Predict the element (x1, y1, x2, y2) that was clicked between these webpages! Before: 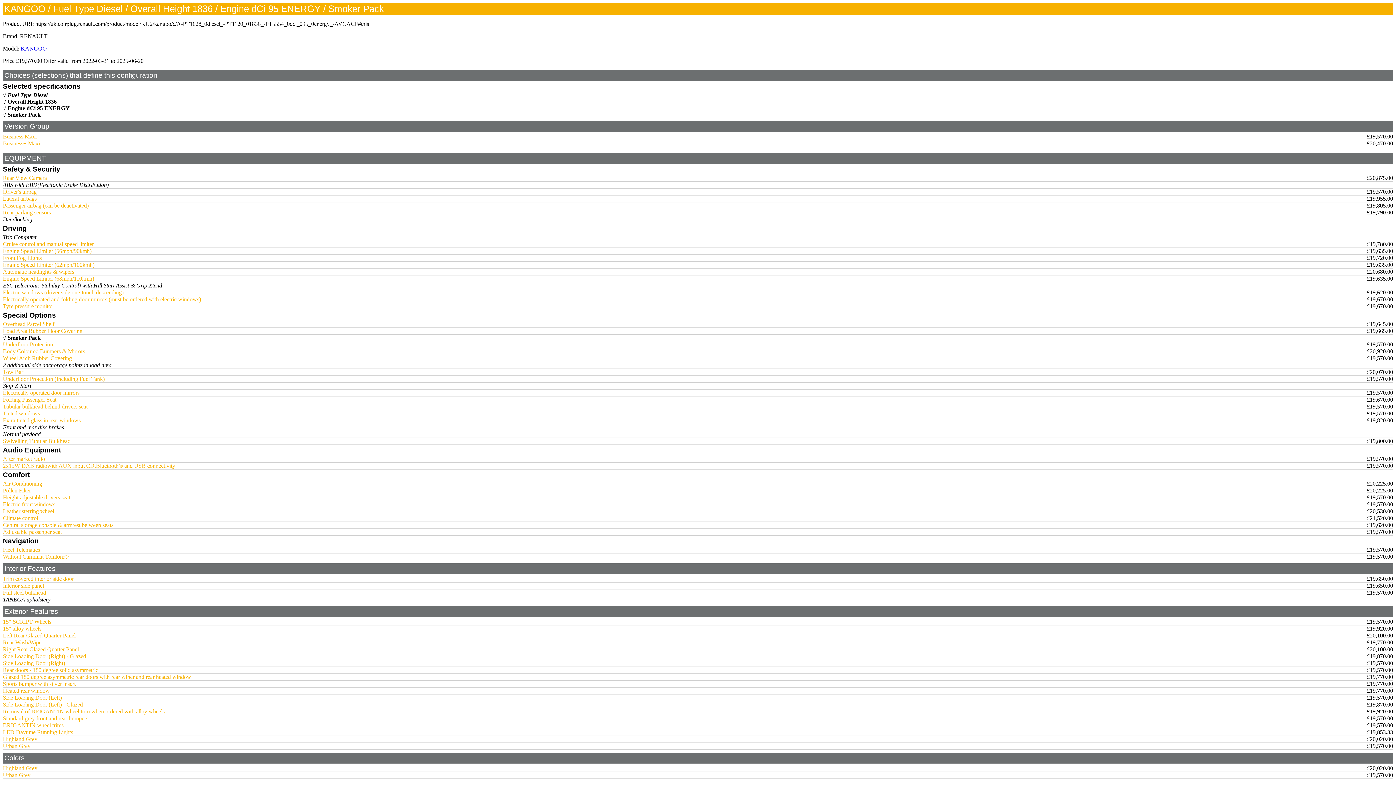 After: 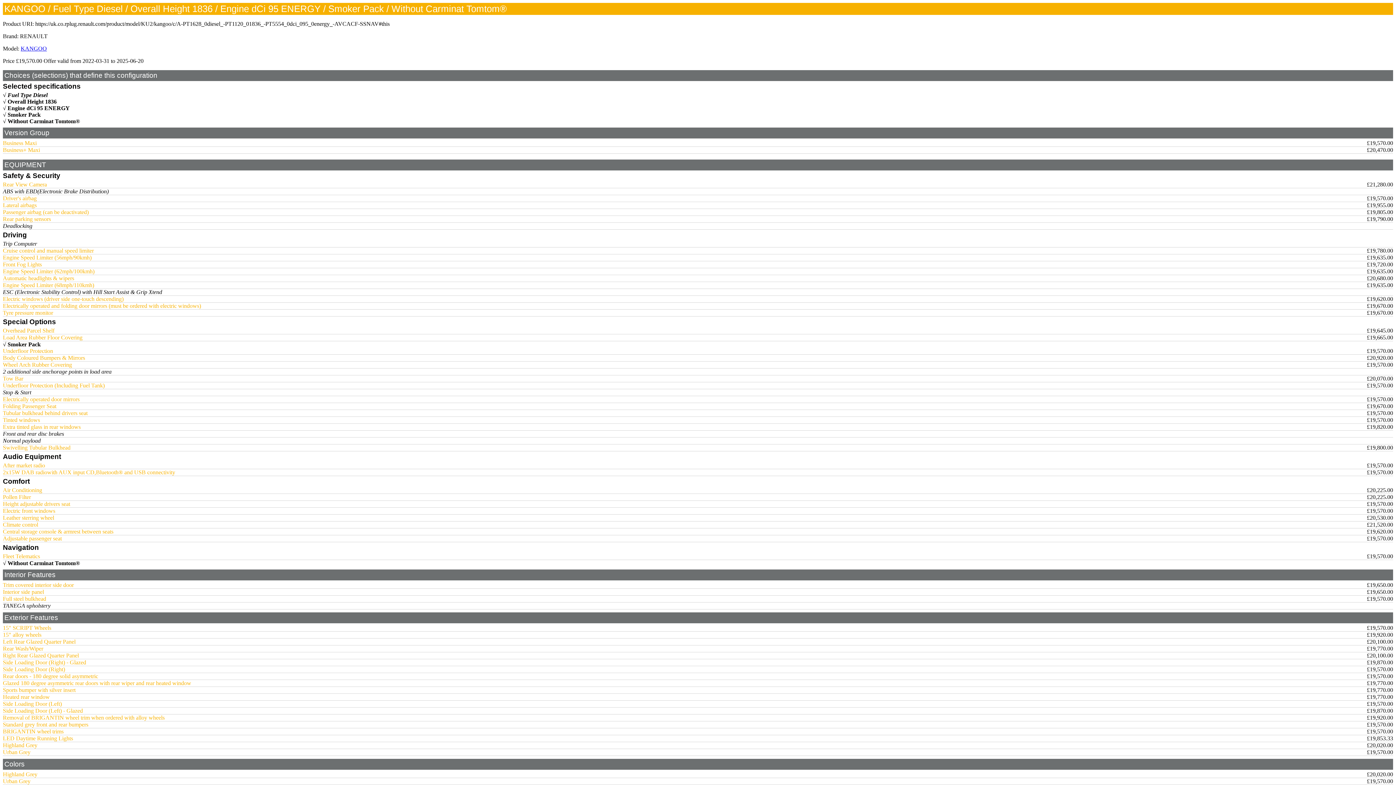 Action: bbox: (2, 553, 68, 560) label: Without Carminat Tomtom®